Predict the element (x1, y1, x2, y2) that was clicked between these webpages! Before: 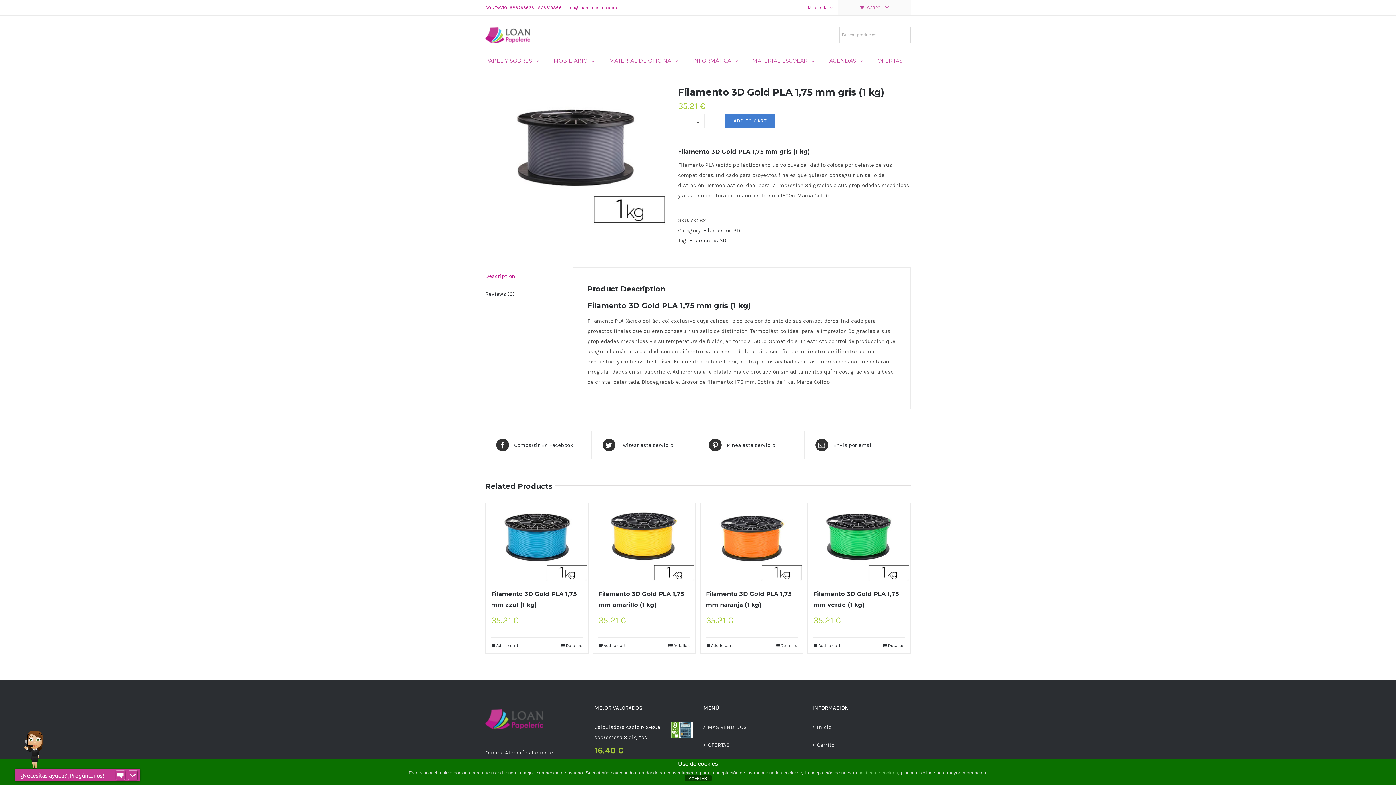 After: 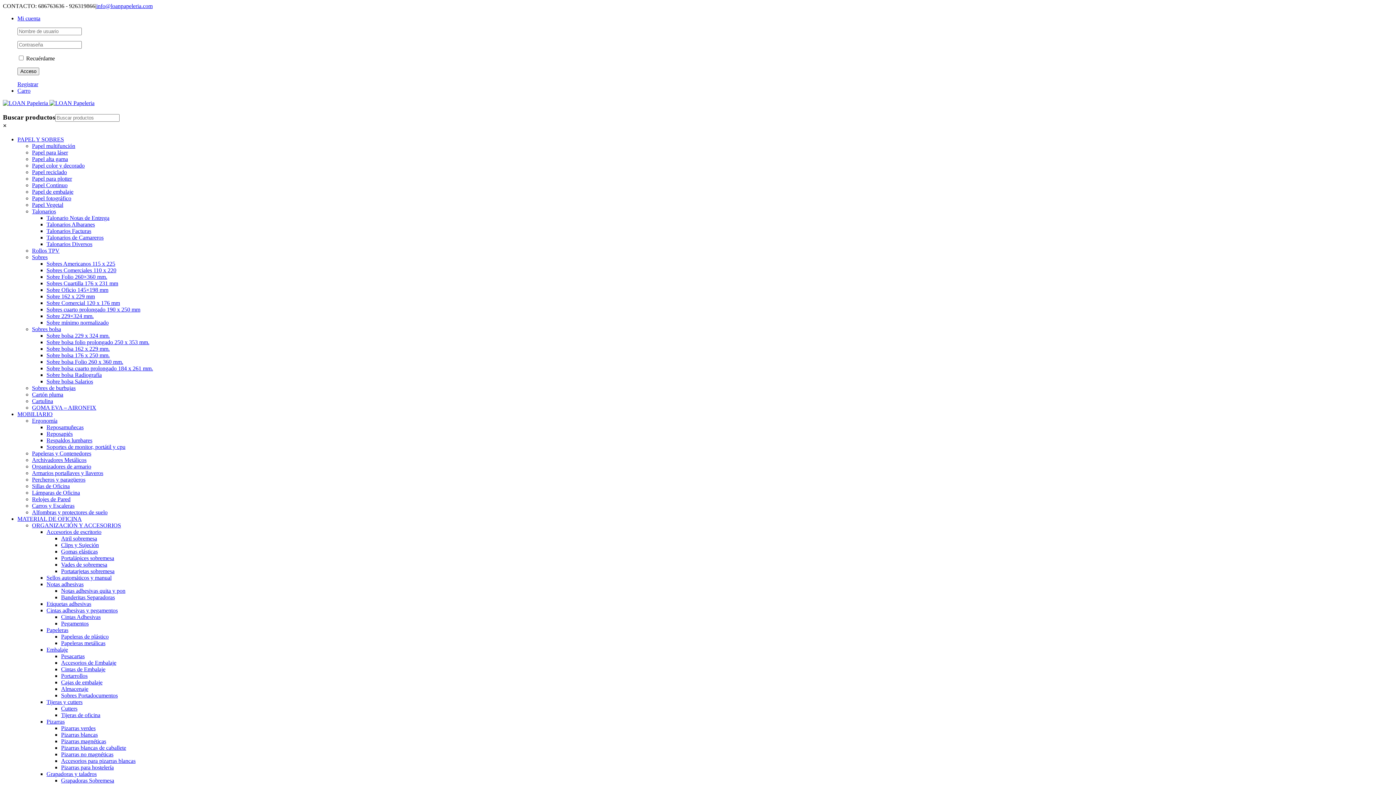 Action: bbox: (808, 503, 910, 581)